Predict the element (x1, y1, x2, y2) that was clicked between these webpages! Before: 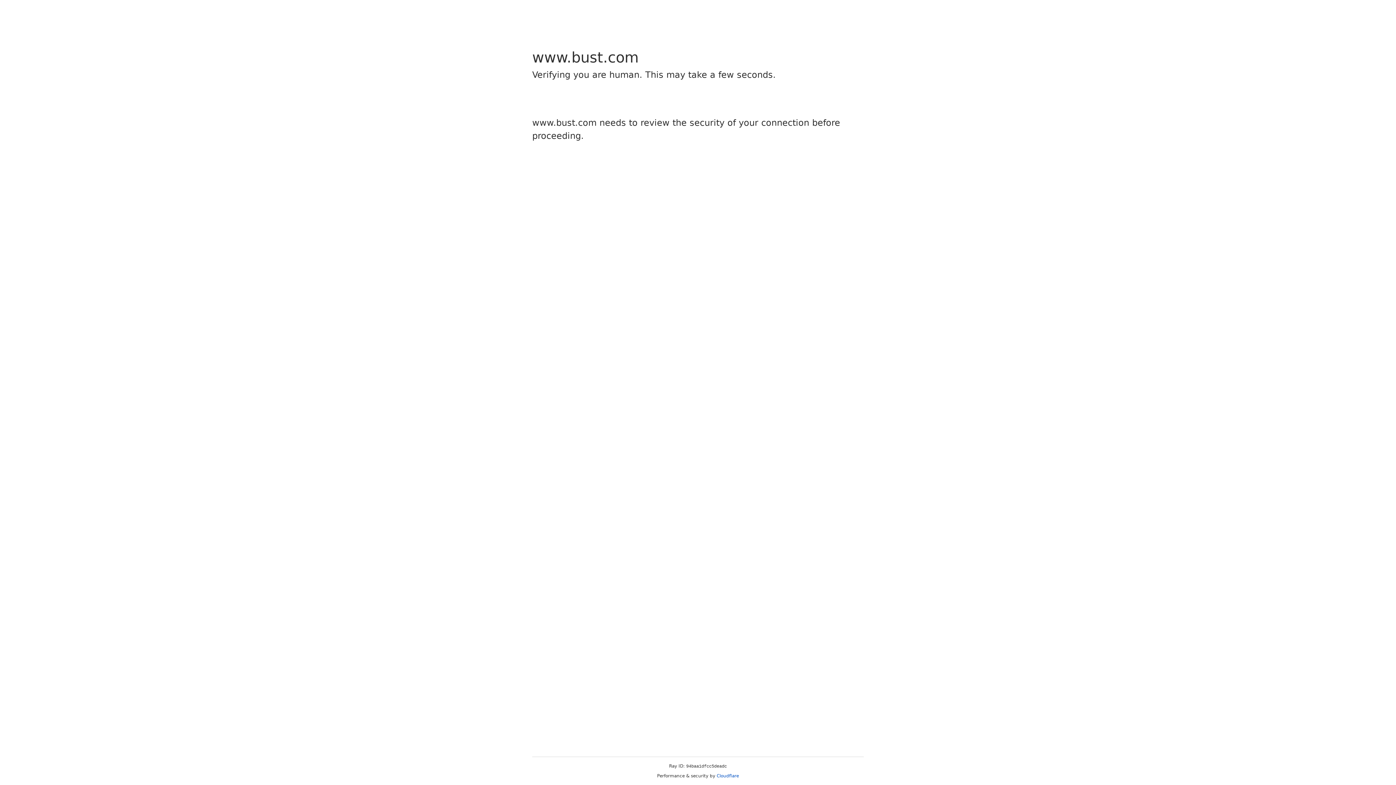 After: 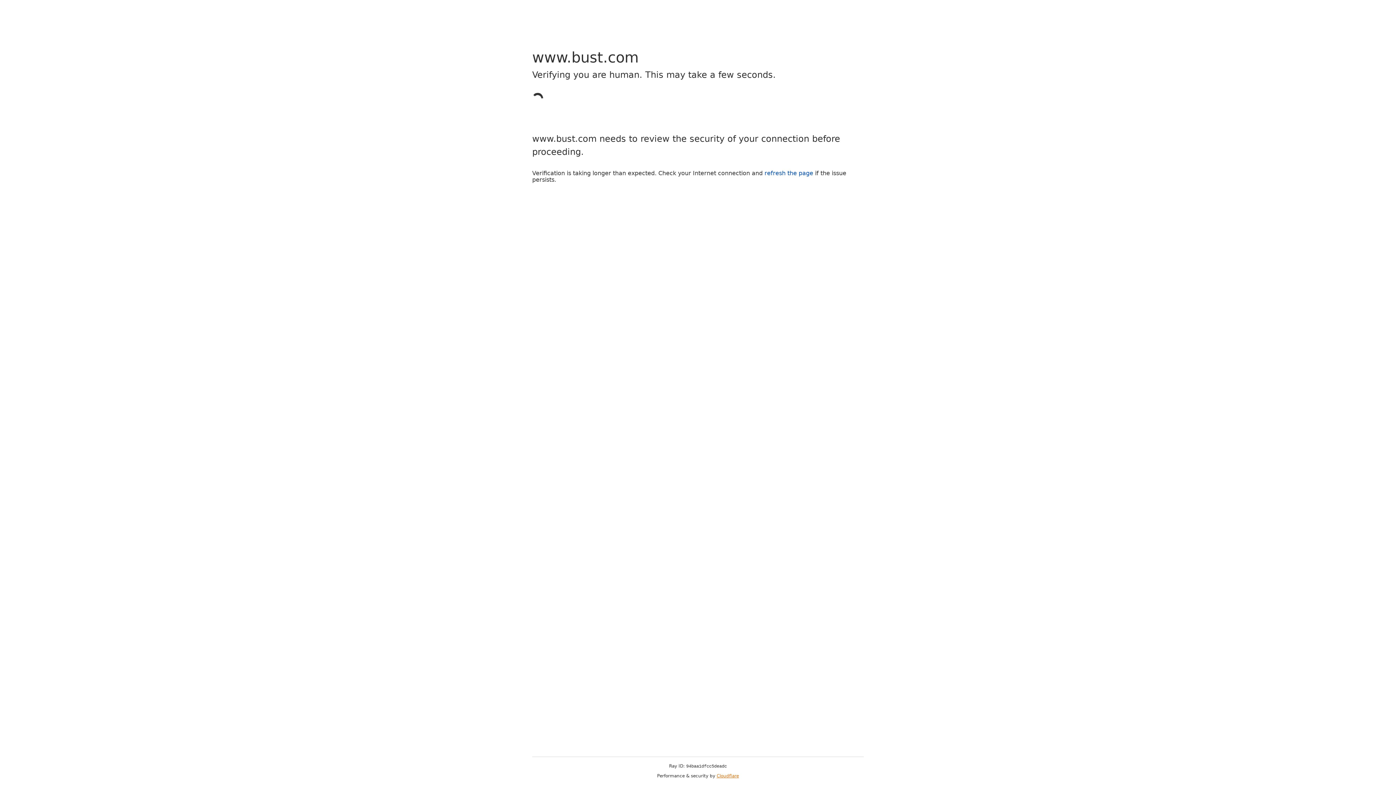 Action: label: Cloudflare bbox: (716, 773, 739, 778)